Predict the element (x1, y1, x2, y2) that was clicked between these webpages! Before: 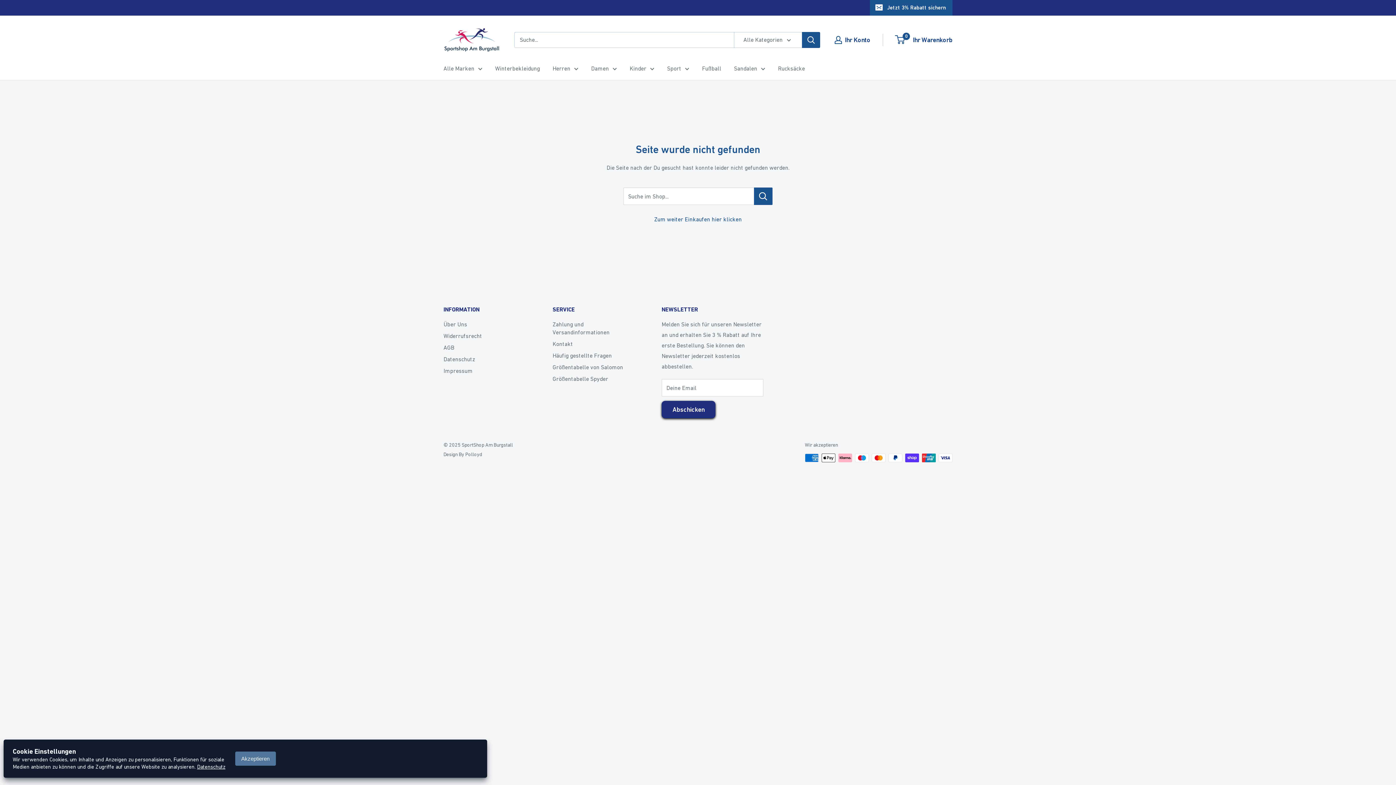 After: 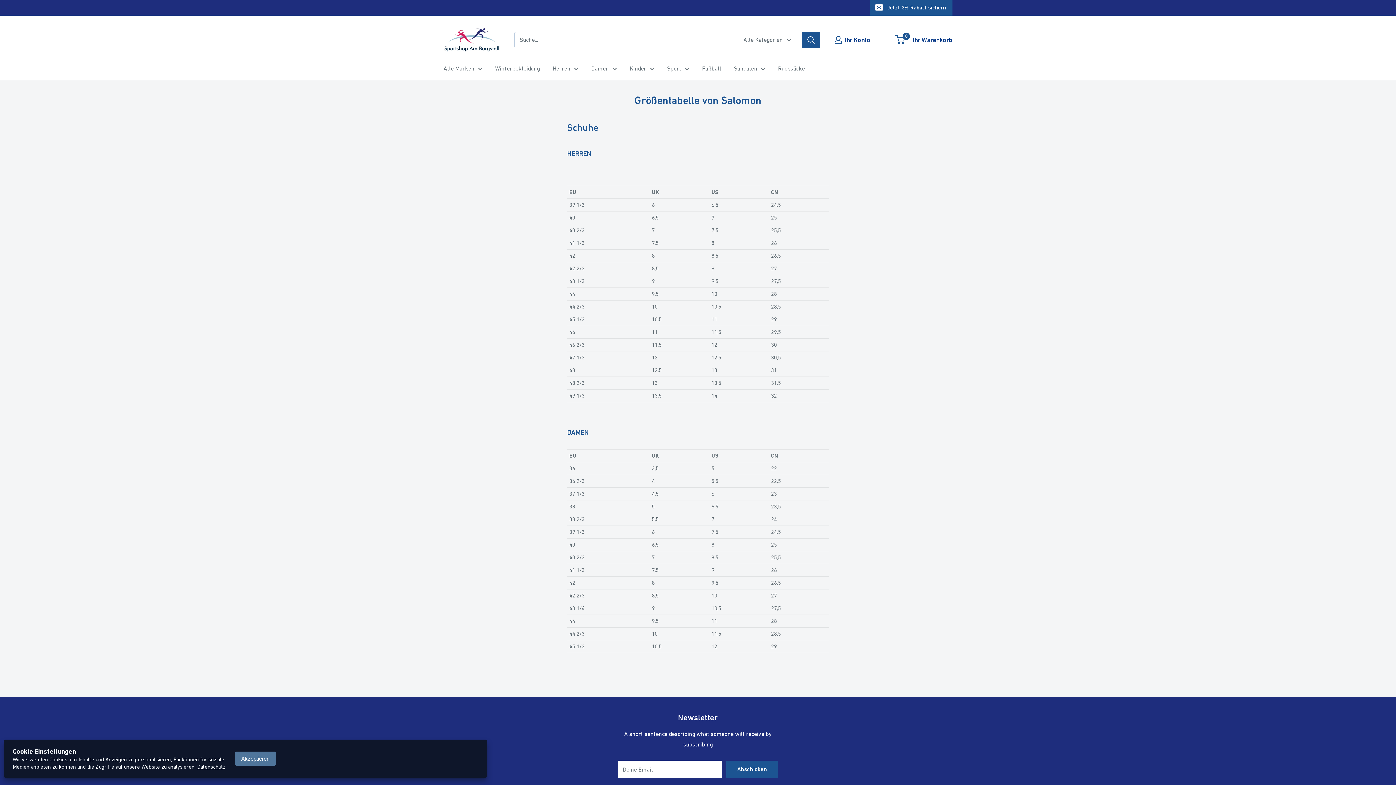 Action: bbox: (552, 361, 636, 373) label: Größentabelle von Salomon